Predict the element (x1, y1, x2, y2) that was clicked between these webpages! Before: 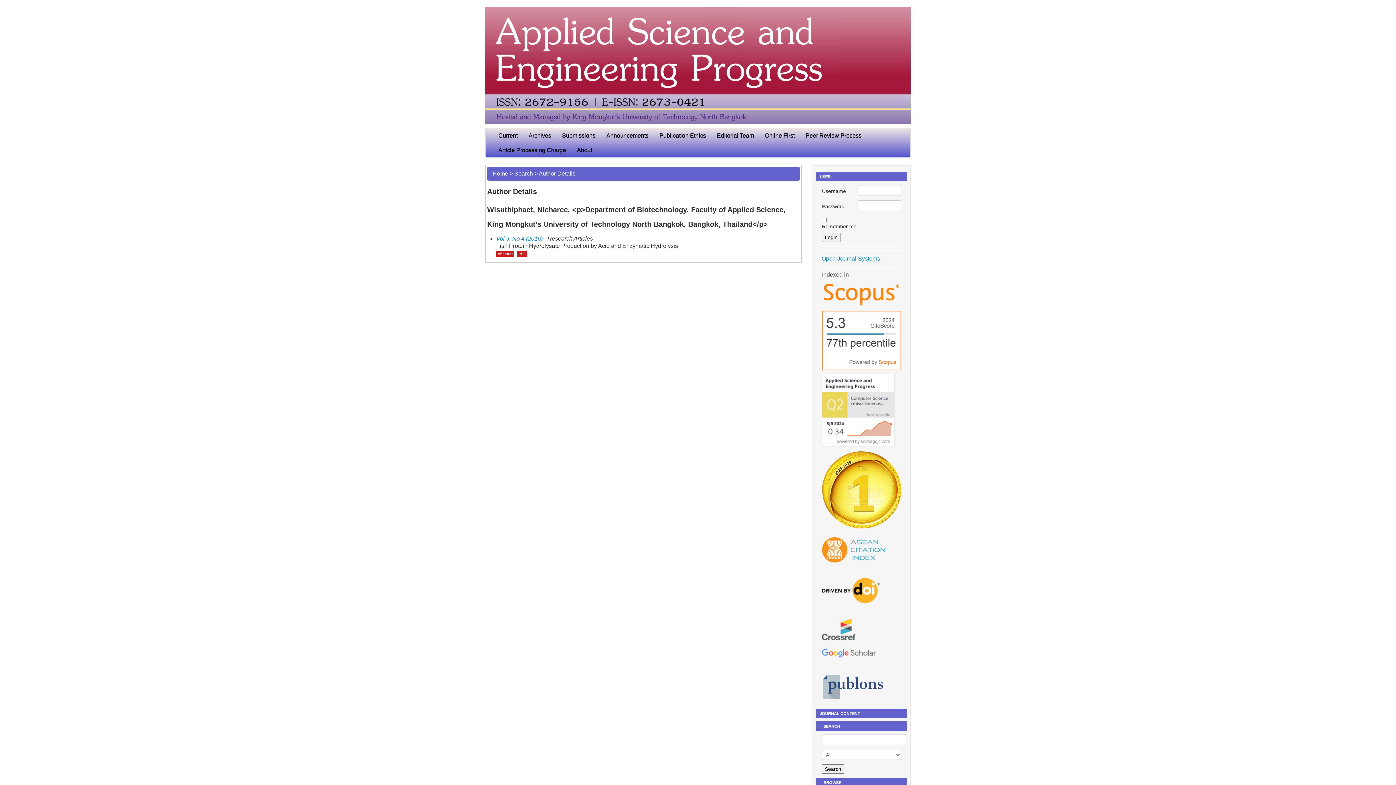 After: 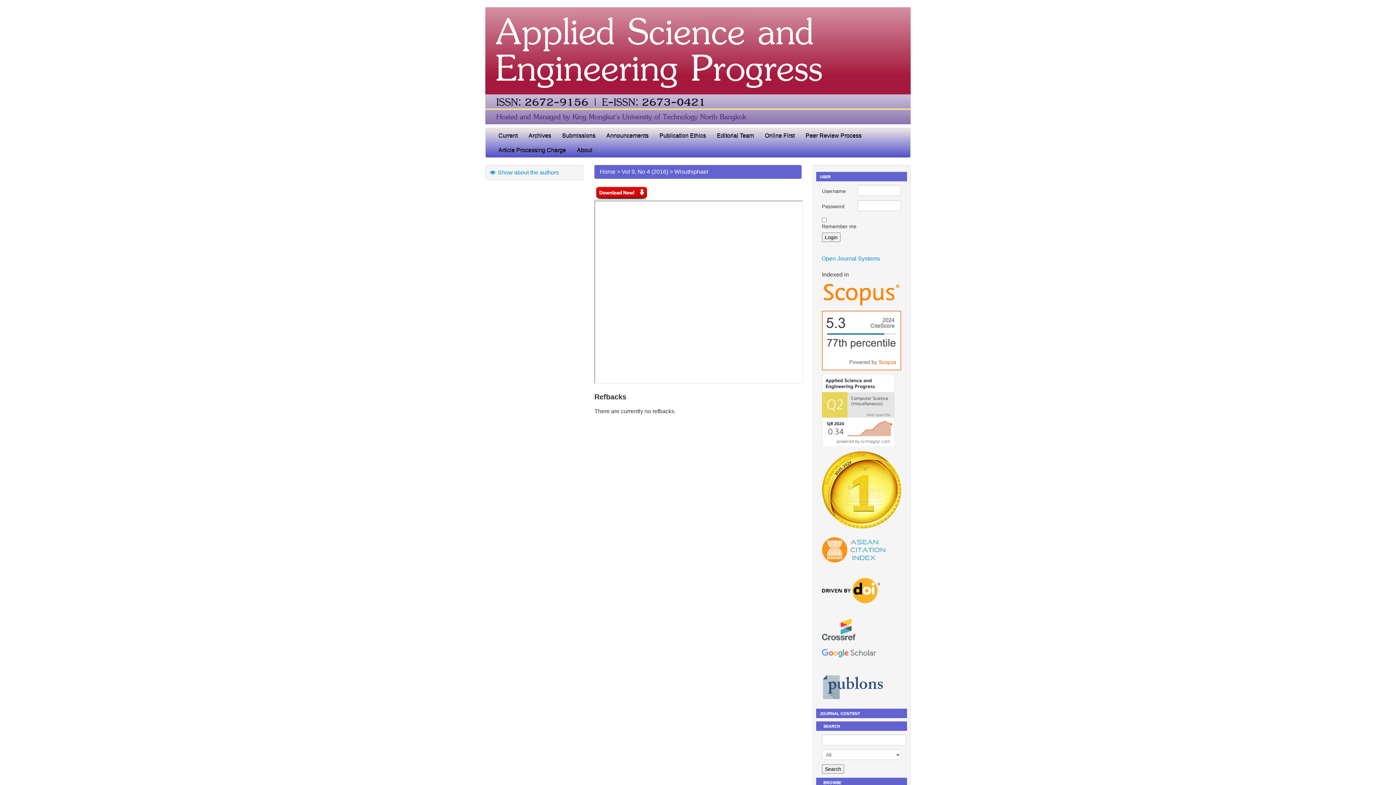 Action: label: PDF bbox: (517, 250, 527, 257)